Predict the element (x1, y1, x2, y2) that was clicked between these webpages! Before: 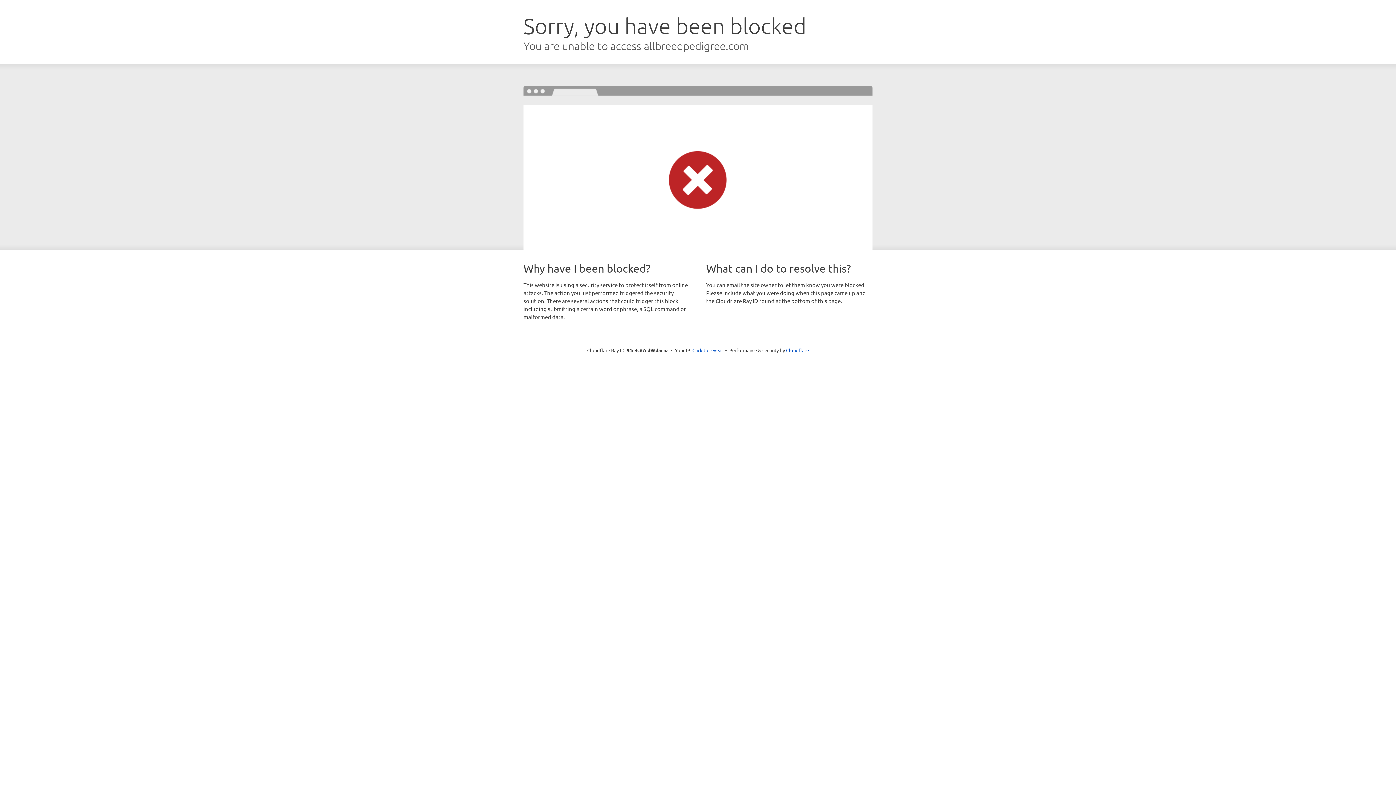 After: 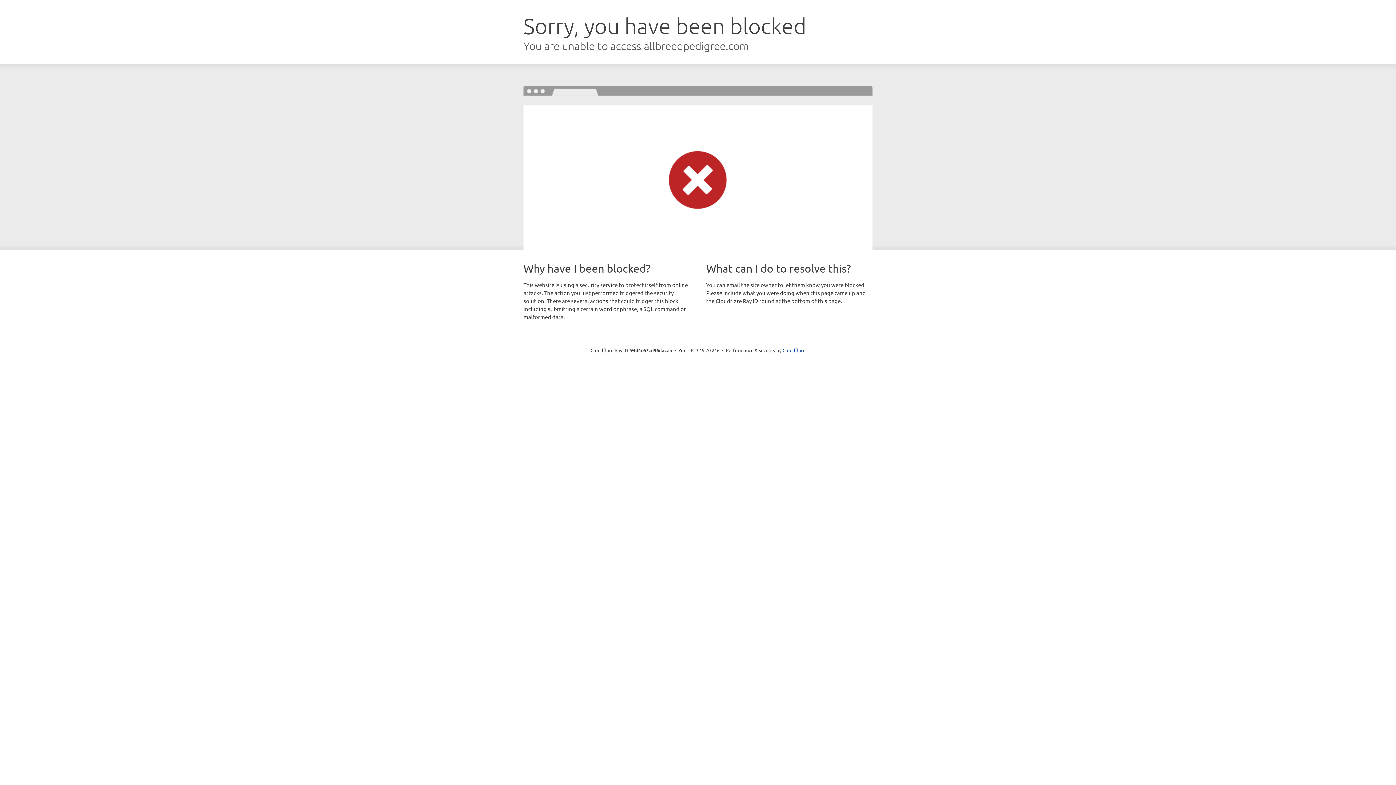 Action: label: Click to reveal bbox: (692, 346, 723, 353)